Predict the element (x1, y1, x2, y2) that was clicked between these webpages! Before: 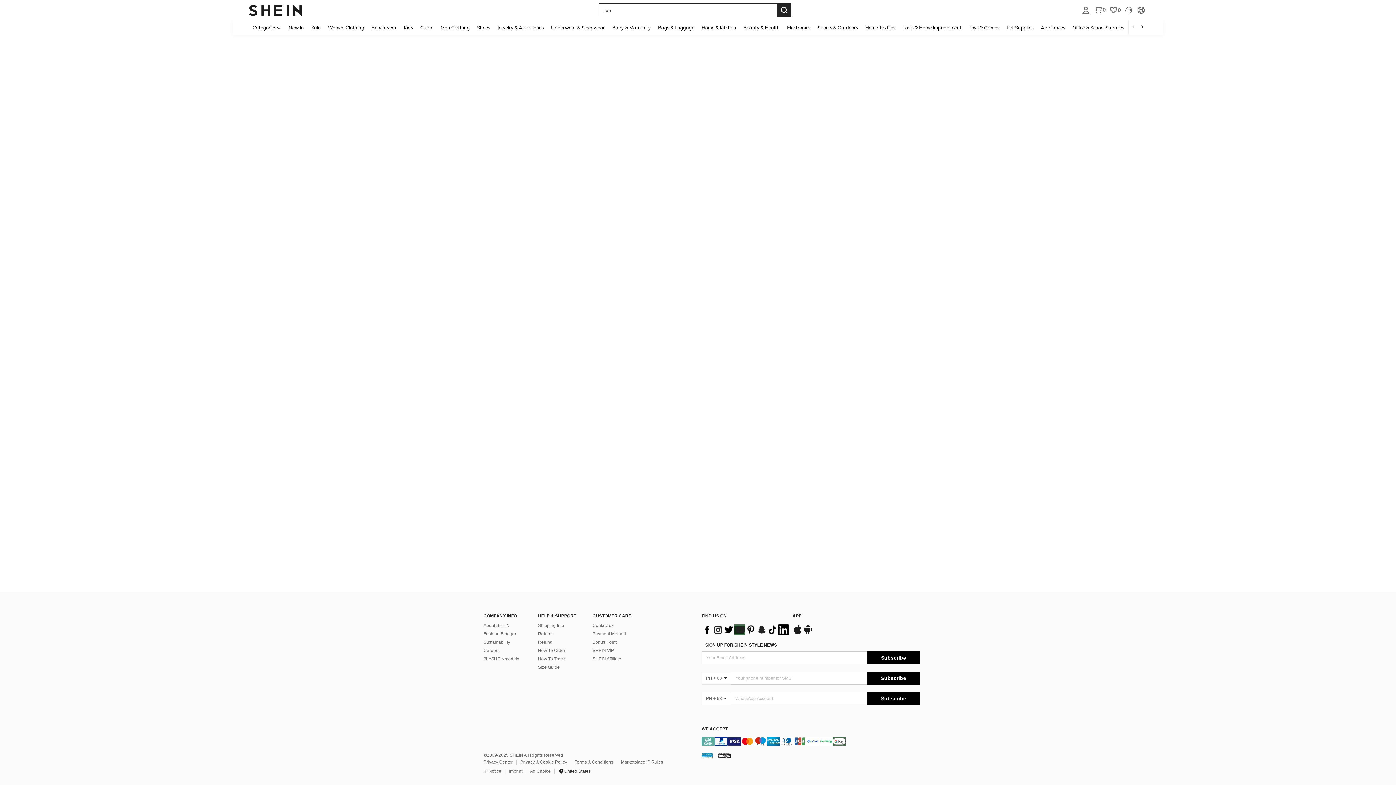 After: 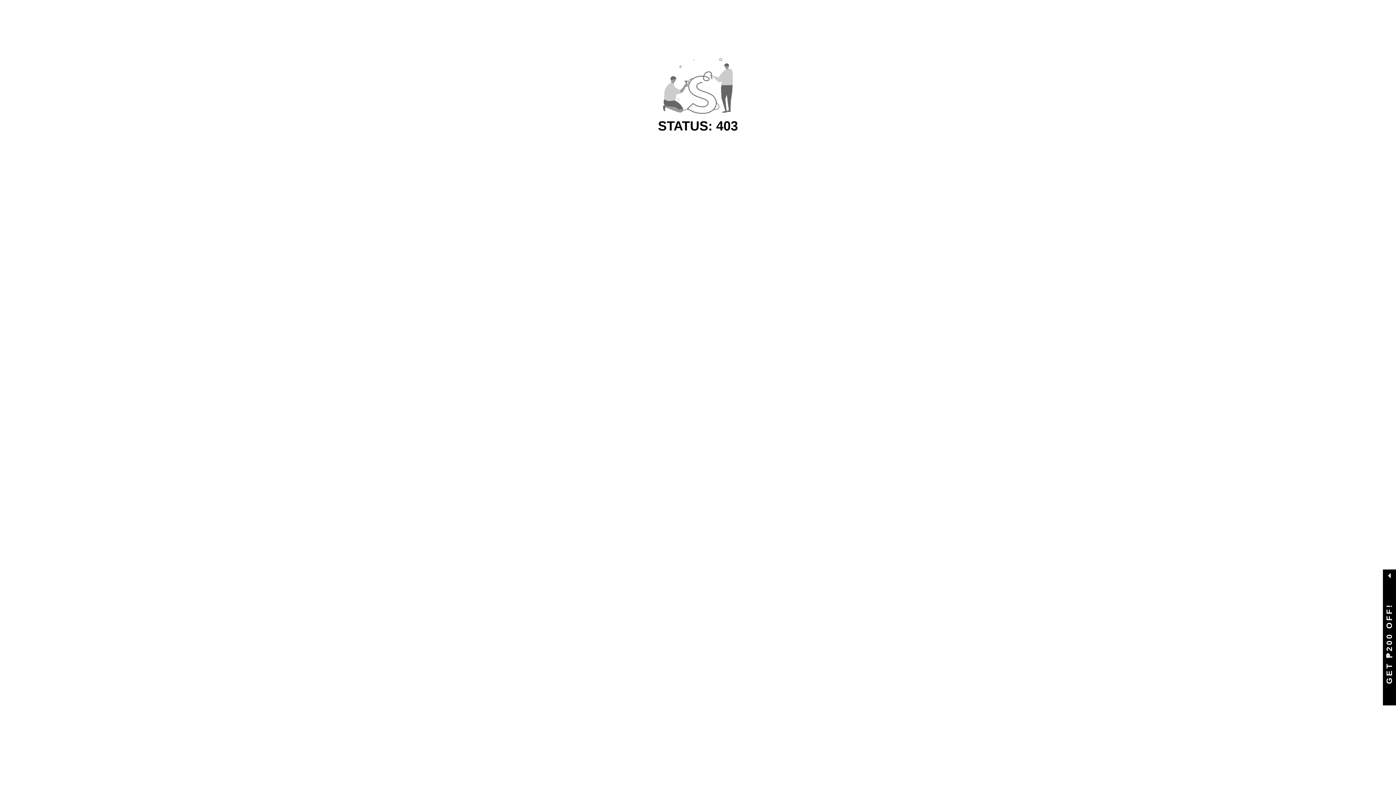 Action: bbox: (416, 20, 437, 34) label: Curve